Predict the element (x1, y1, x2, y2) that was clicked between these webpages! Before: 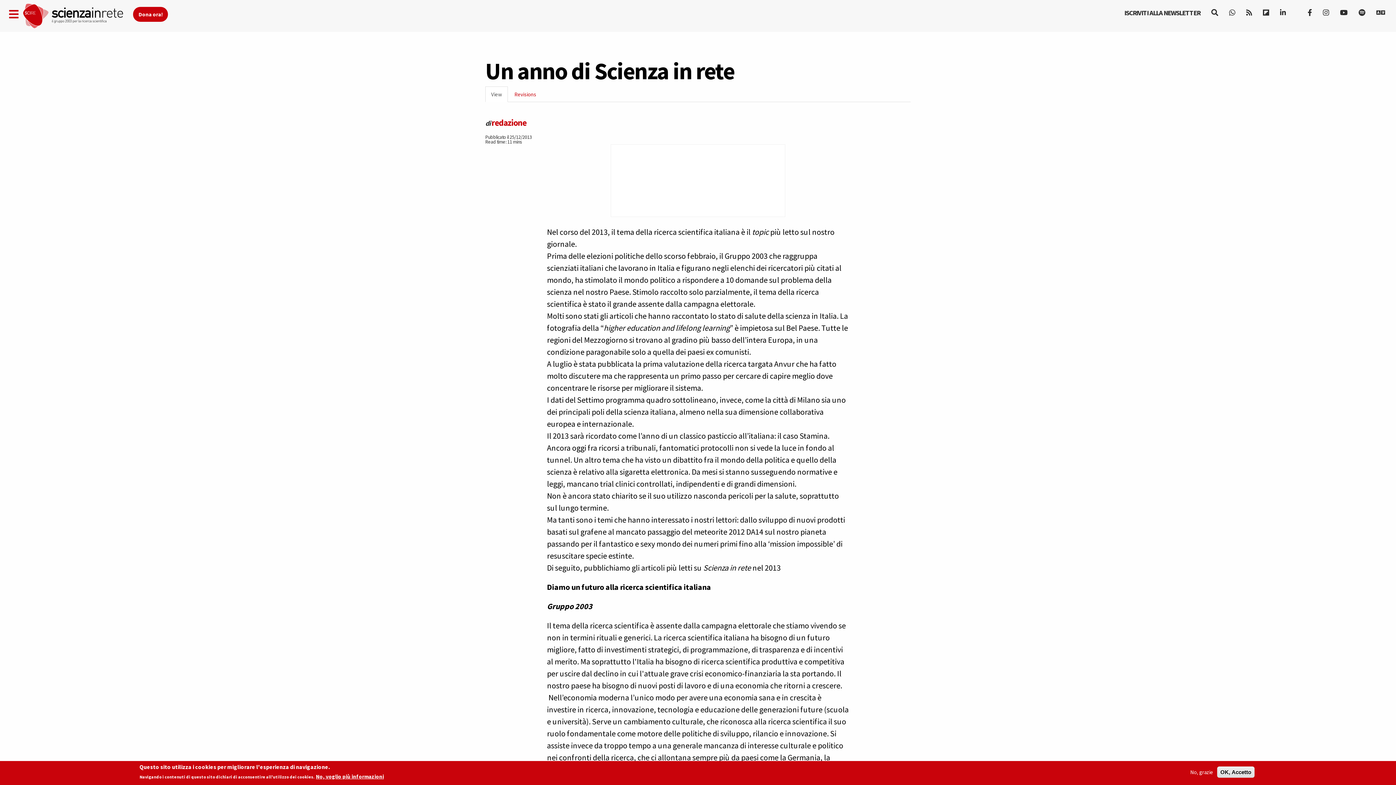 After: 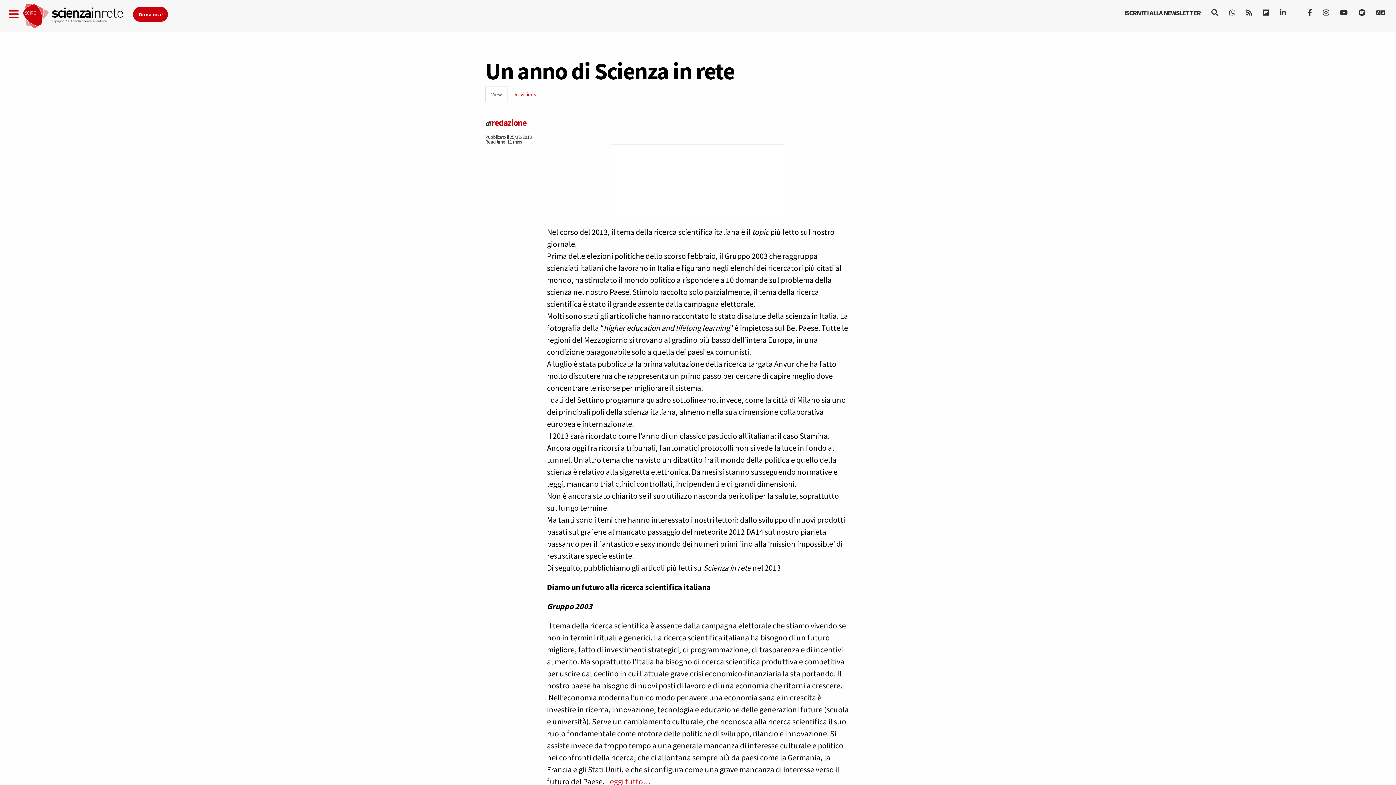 Action: label: OK, Accetto bbox: (1217, 766, 1254, 778)